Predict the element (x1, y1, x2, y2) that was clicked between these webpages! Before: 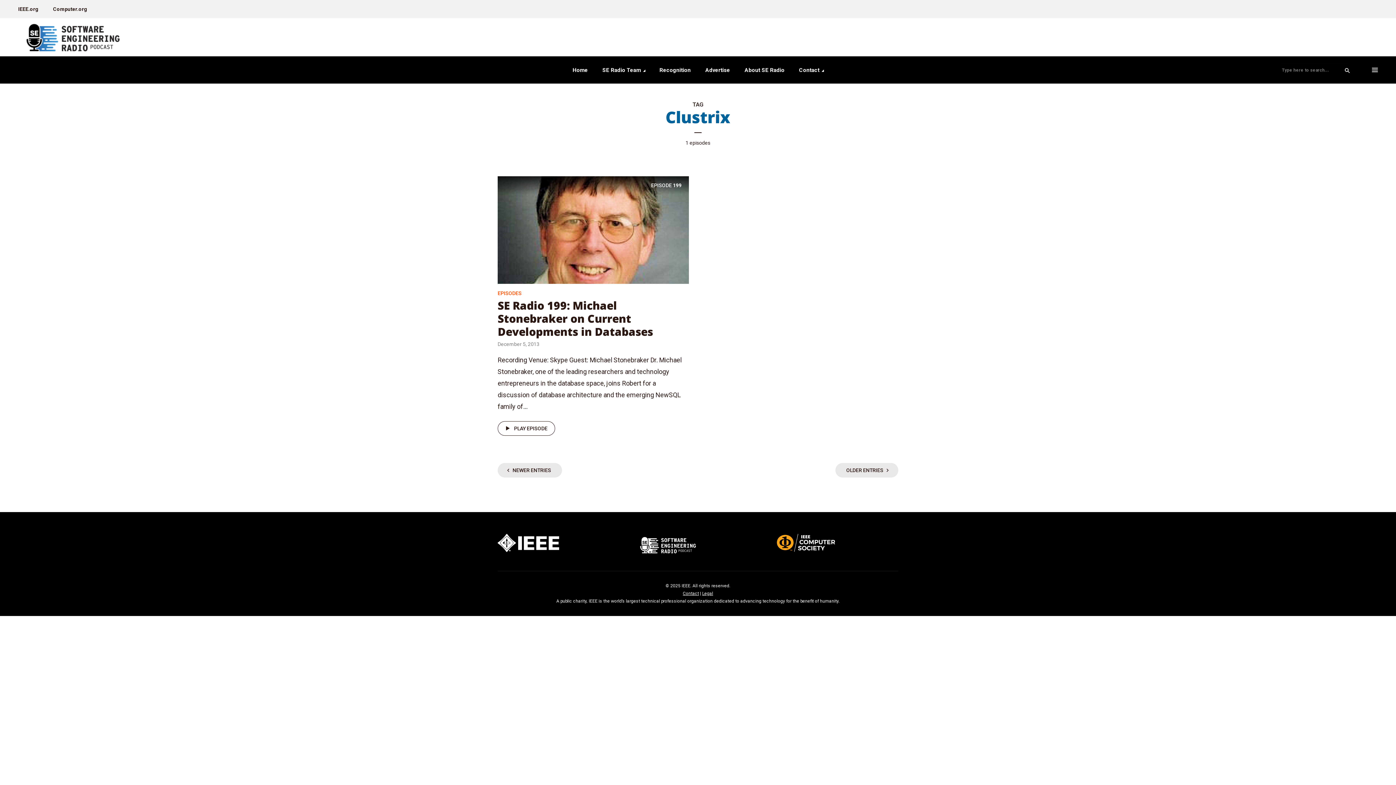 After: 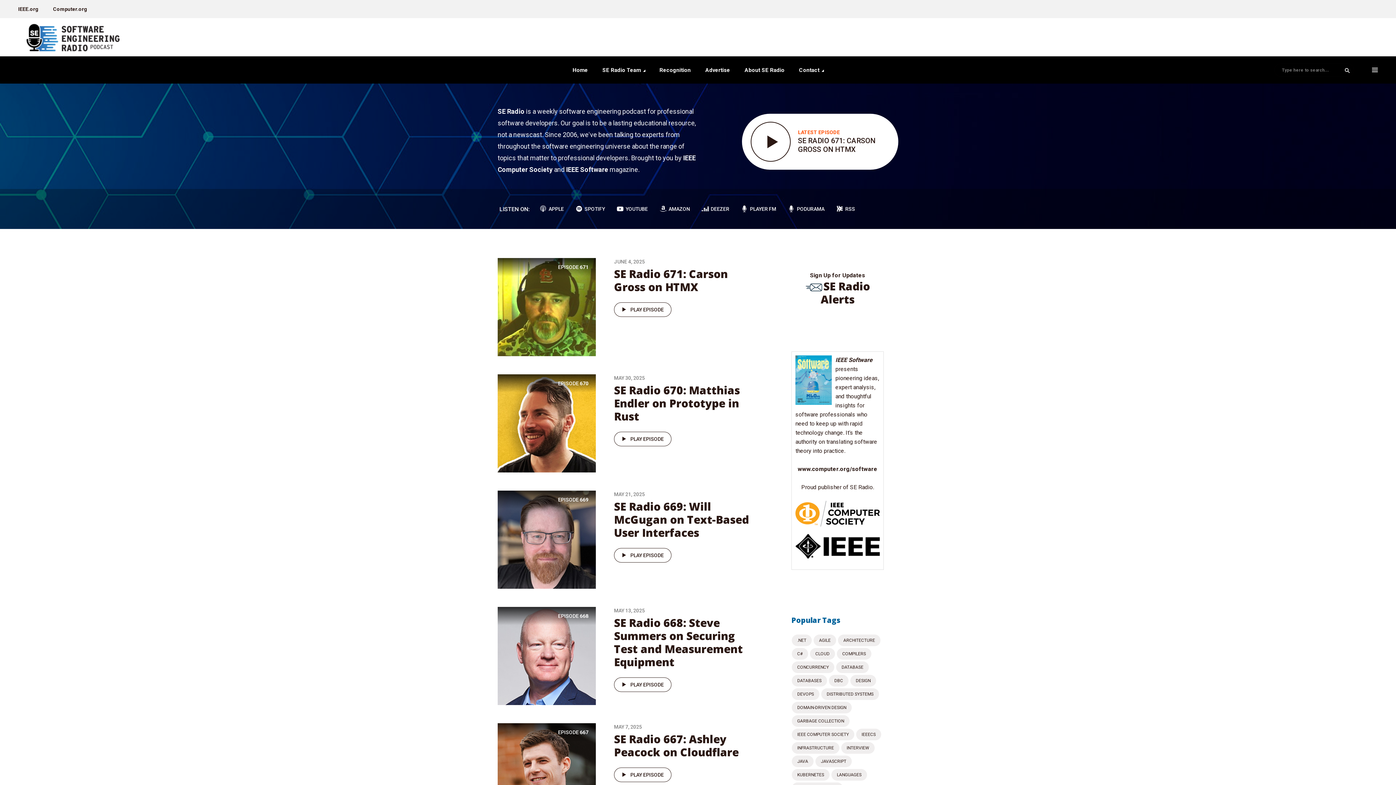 Action: bbox: (18, 28, 128, 43)